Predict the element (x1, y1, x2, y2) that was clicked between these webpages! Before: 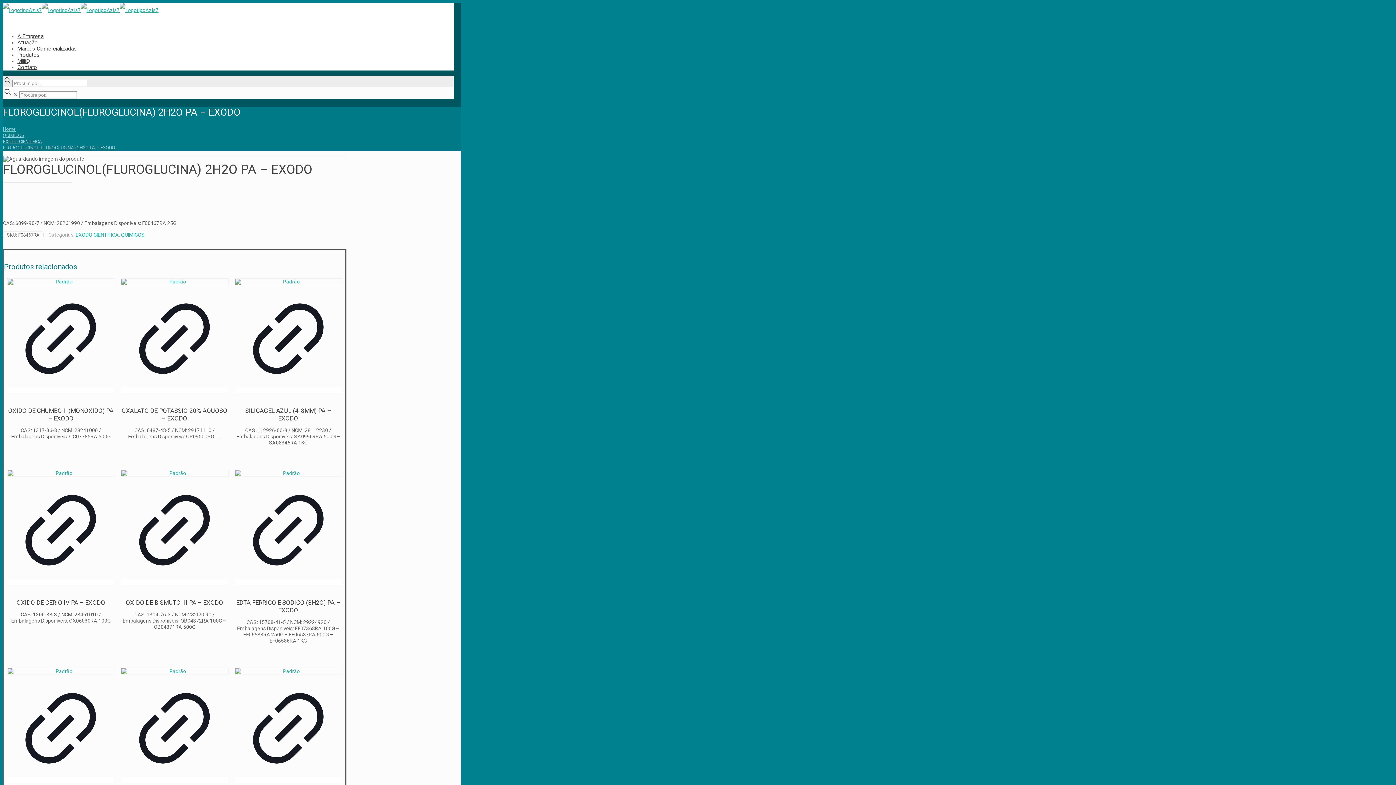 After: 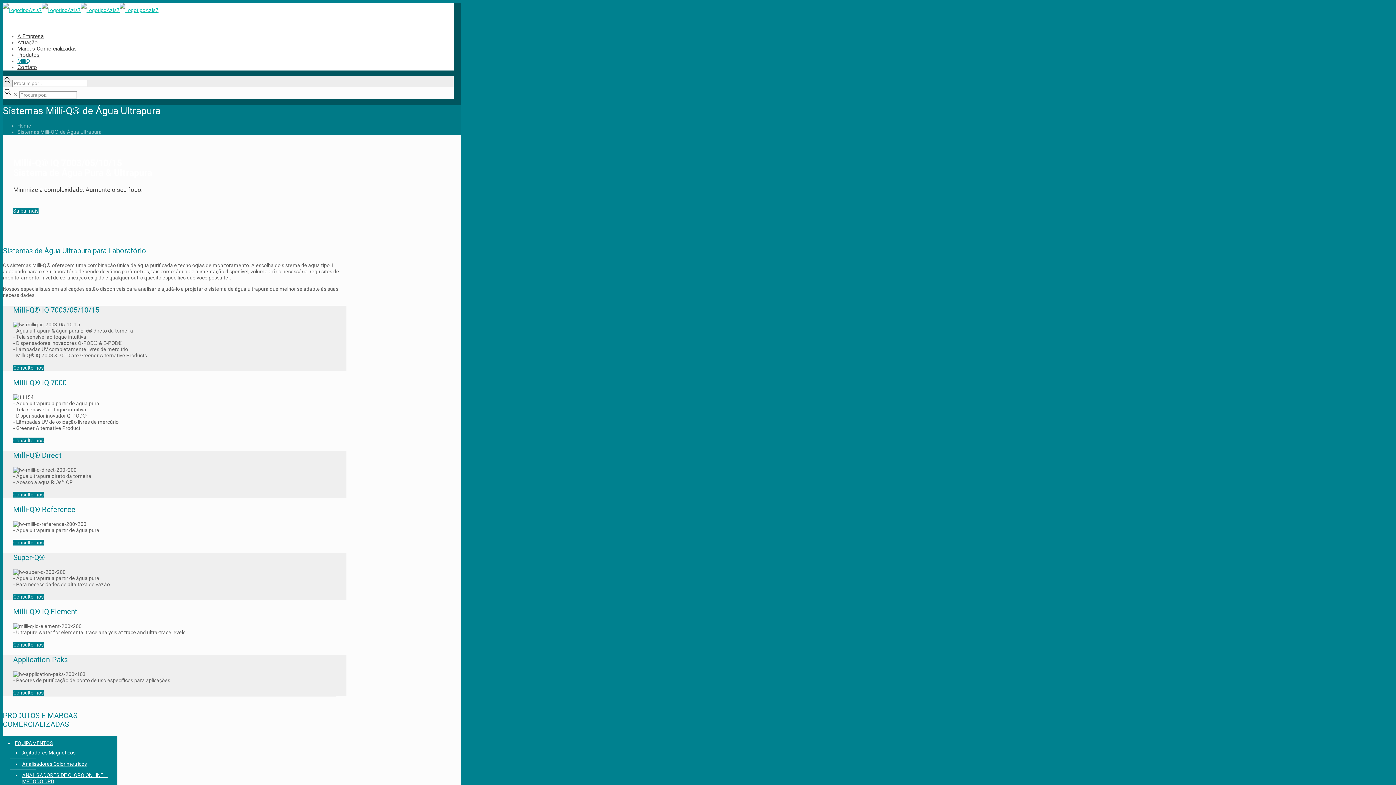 Action: label: MilliQ bbox: (17, 56, 29, 66)